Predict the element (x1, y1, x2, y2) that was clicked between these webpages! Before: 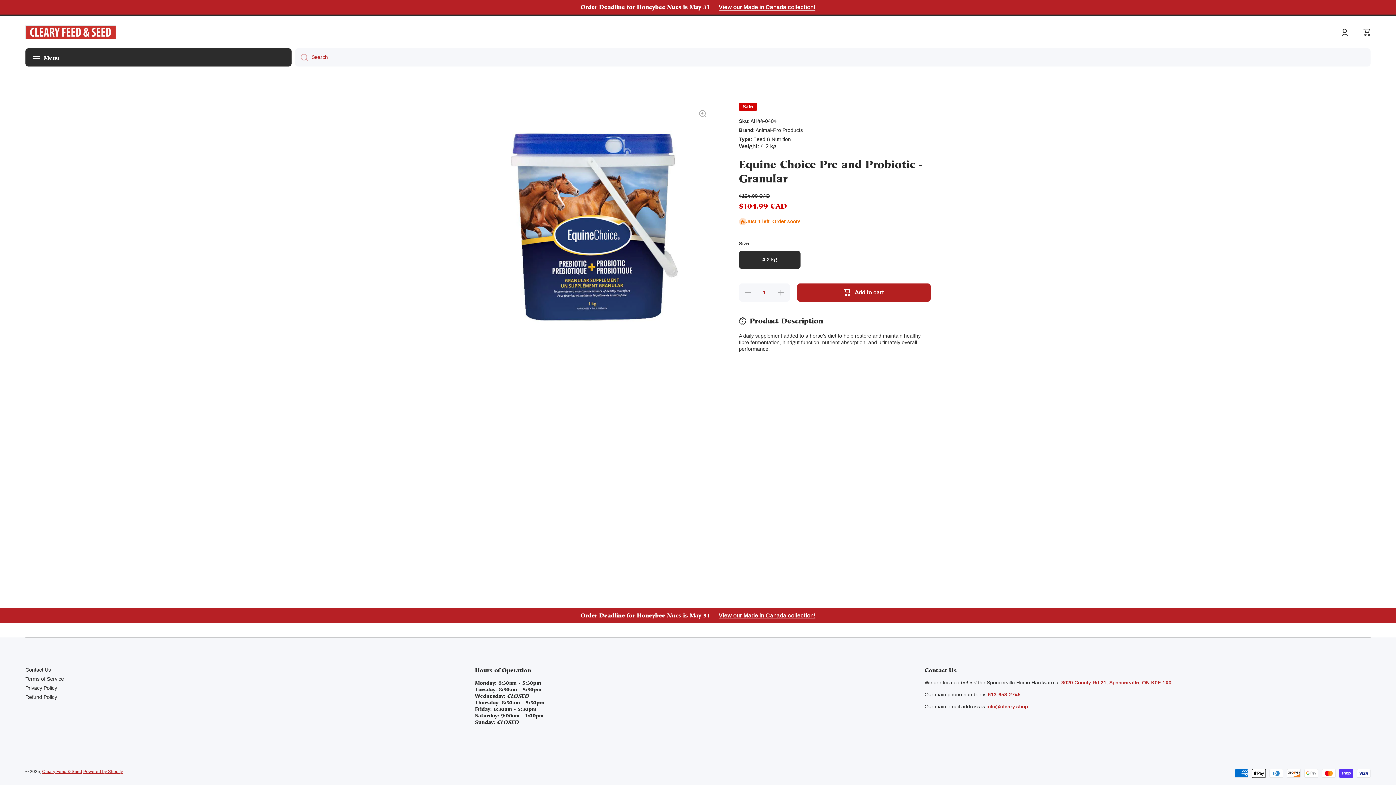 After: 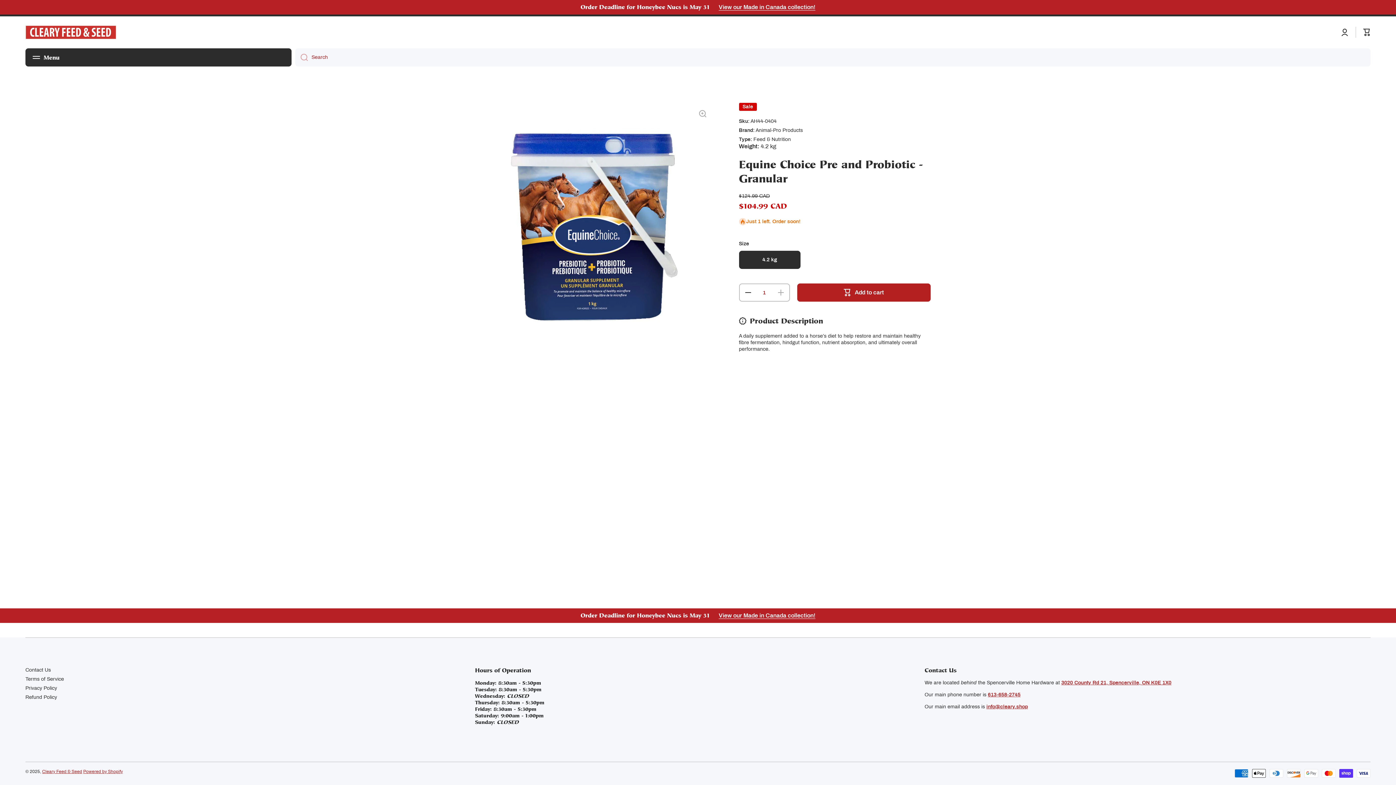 Action: label: Decrease quantity for Equine Choice Pre and Probiotic - Granular bbox: (739, 283, 756, 301)